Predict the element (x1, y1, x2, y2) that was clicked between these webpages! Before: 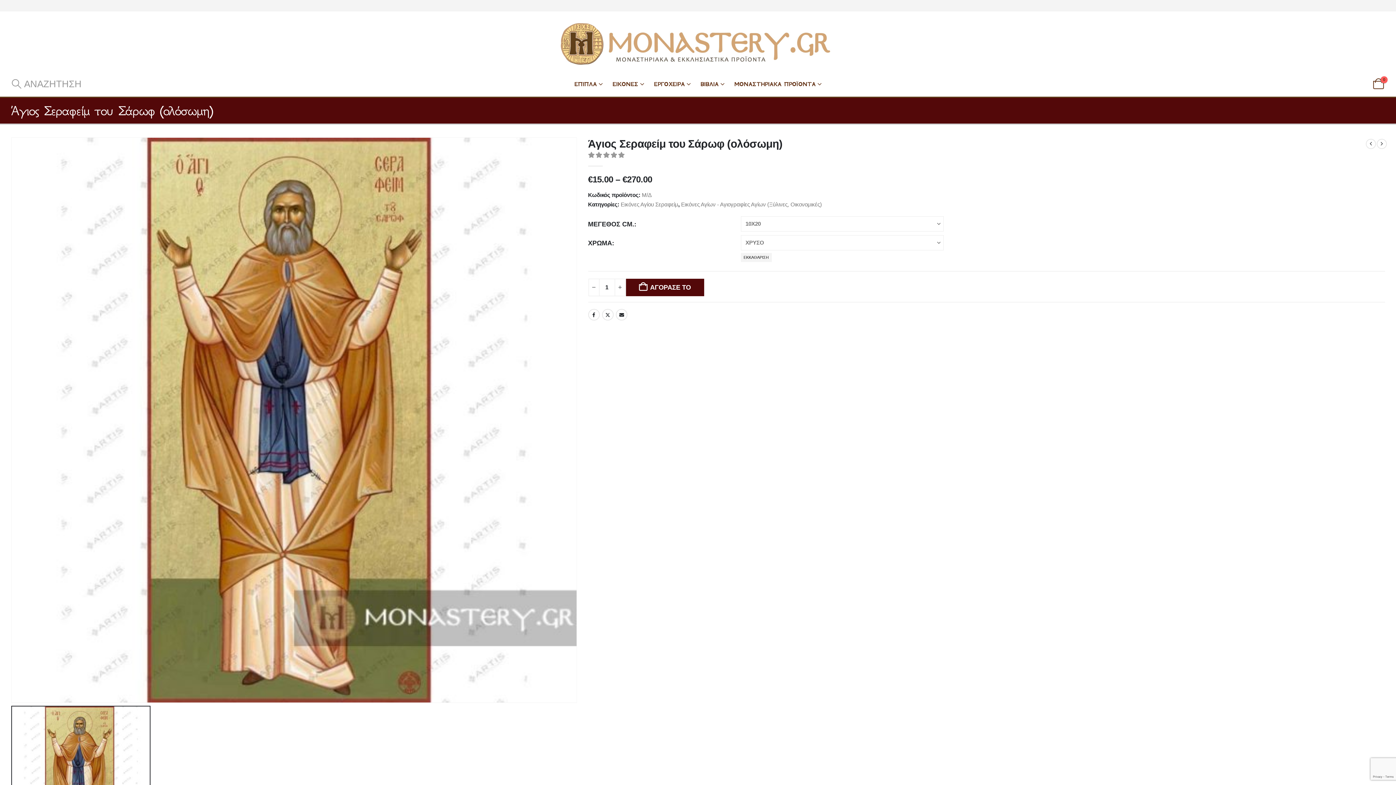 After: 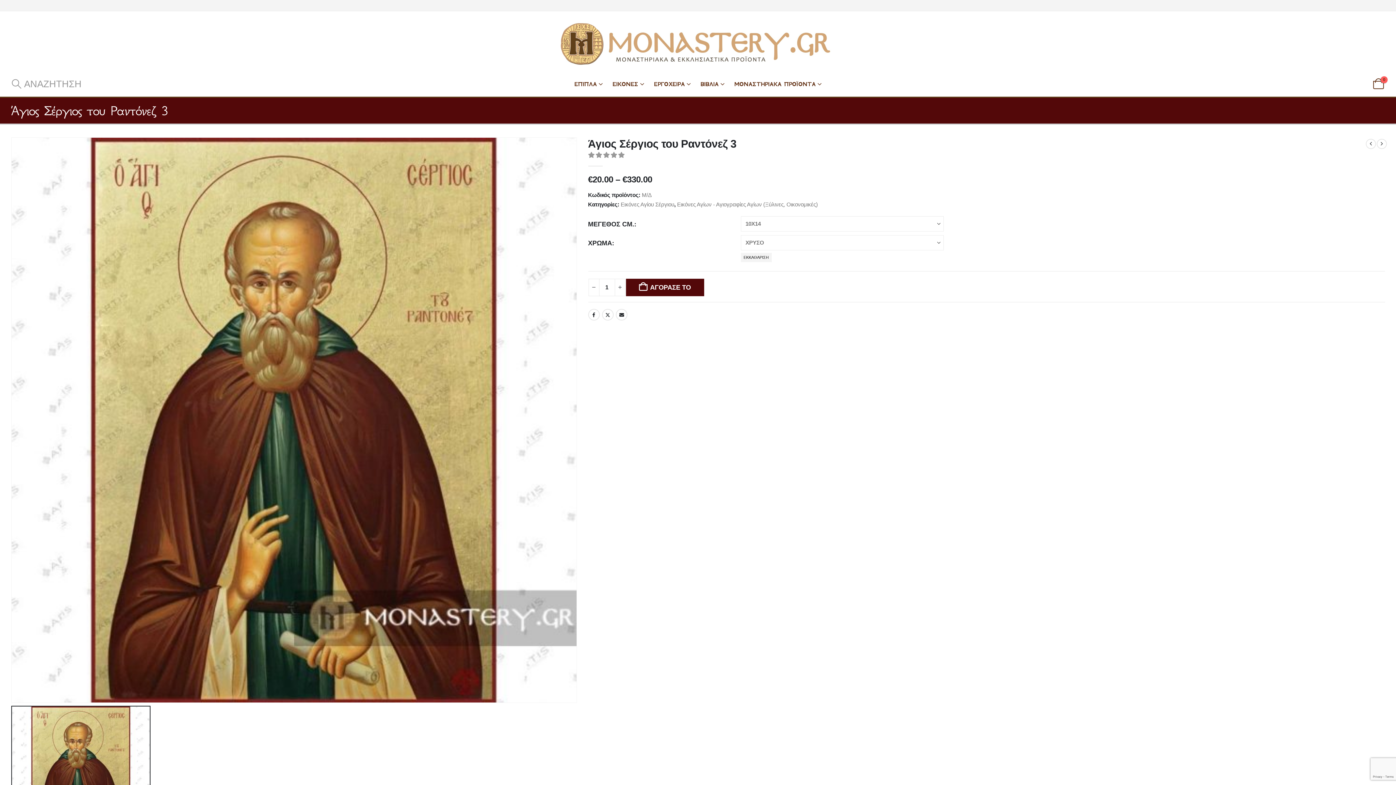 Action: label: next bbox: (1377, 138, 1387, 149)